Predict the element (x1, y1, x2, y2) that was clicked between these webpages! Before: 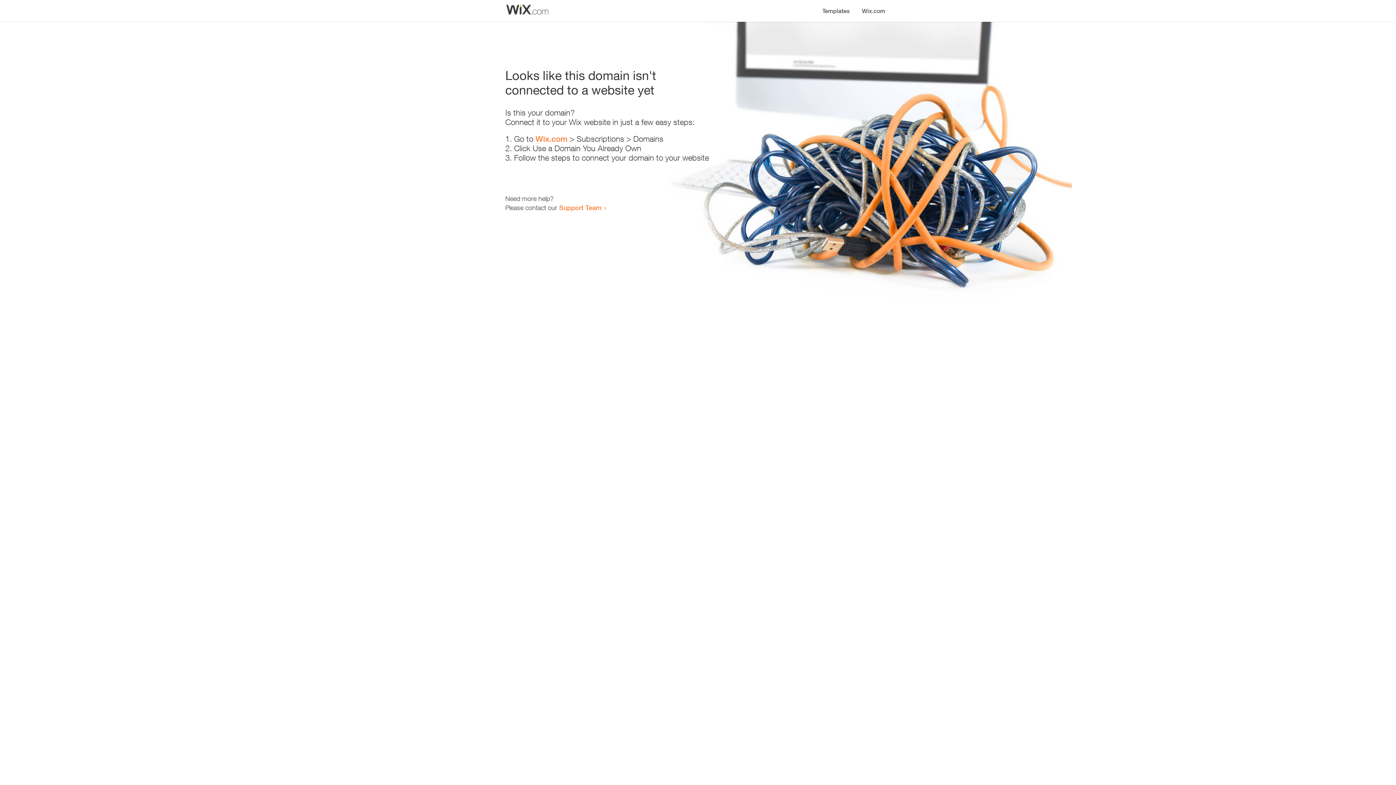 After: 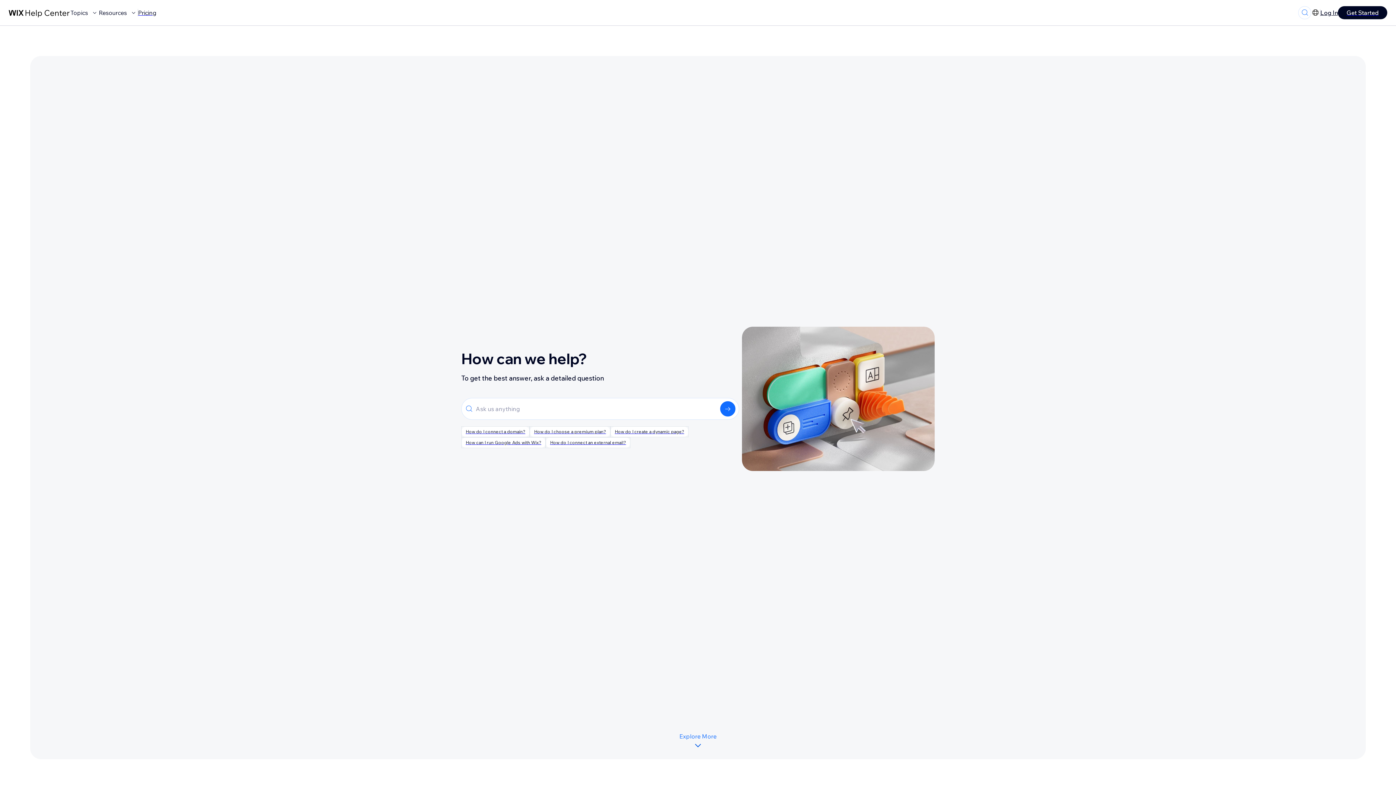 Action: bbox: (559, 203, 601, 211) label: Support Team